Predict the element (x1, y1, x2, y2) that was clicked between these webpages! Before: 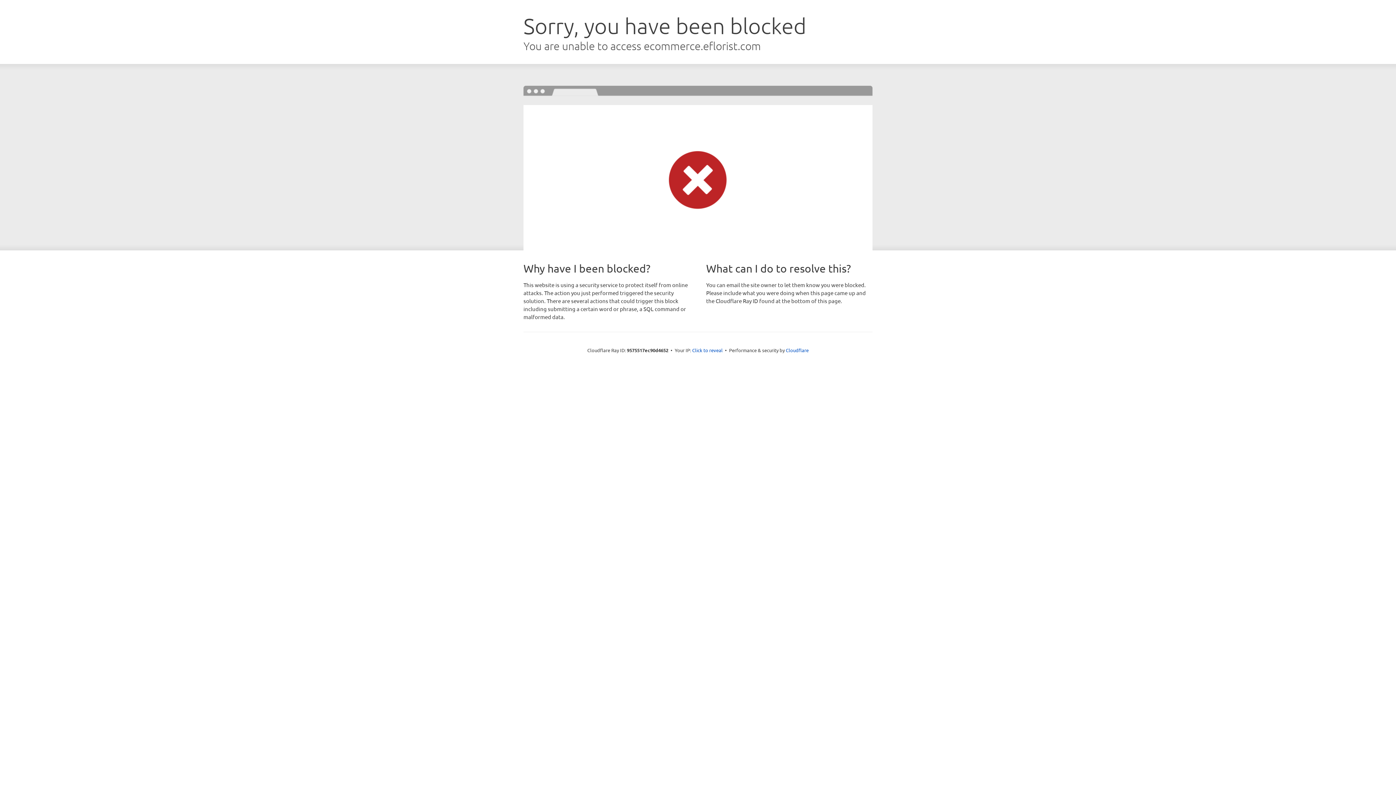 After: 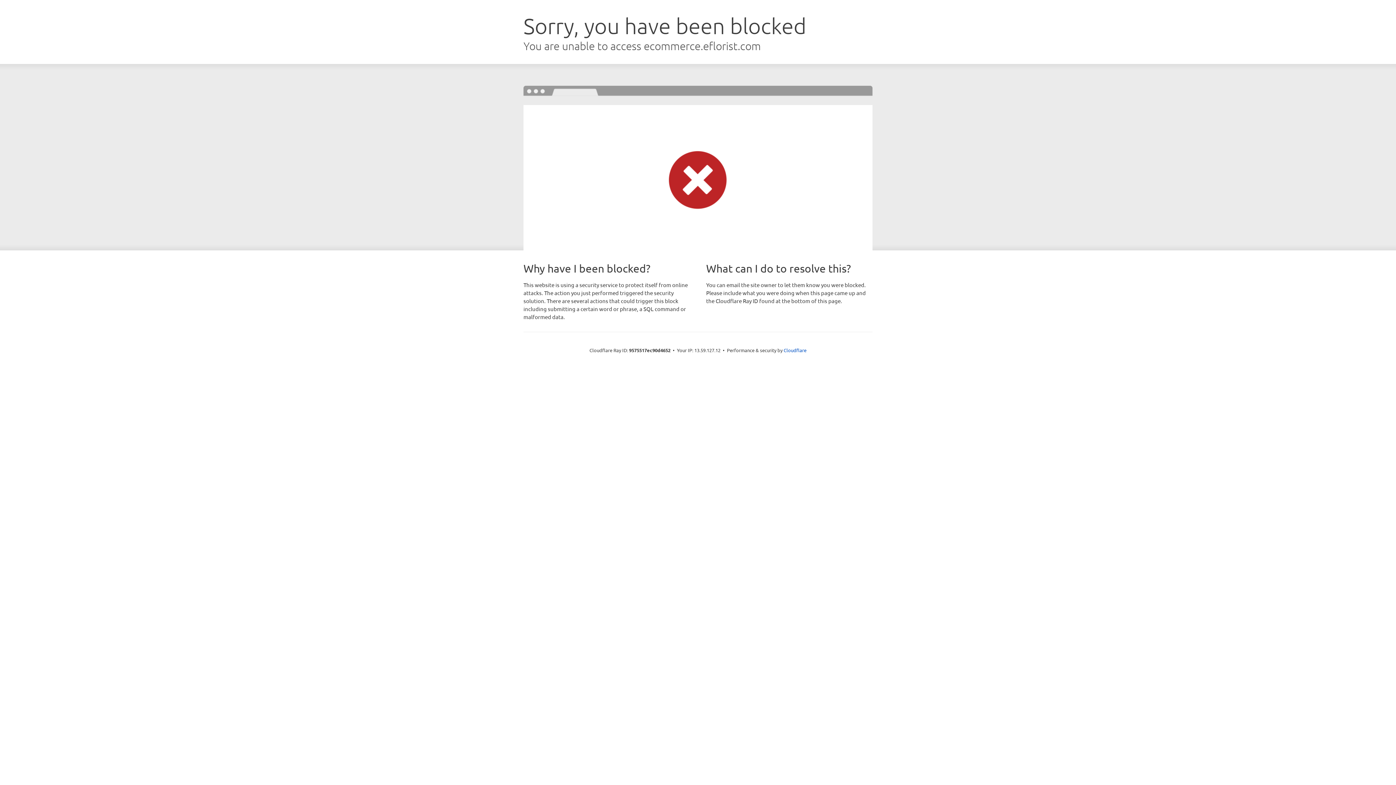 Action: bbox: (692, 346, 722, 353) label: Click to reveal